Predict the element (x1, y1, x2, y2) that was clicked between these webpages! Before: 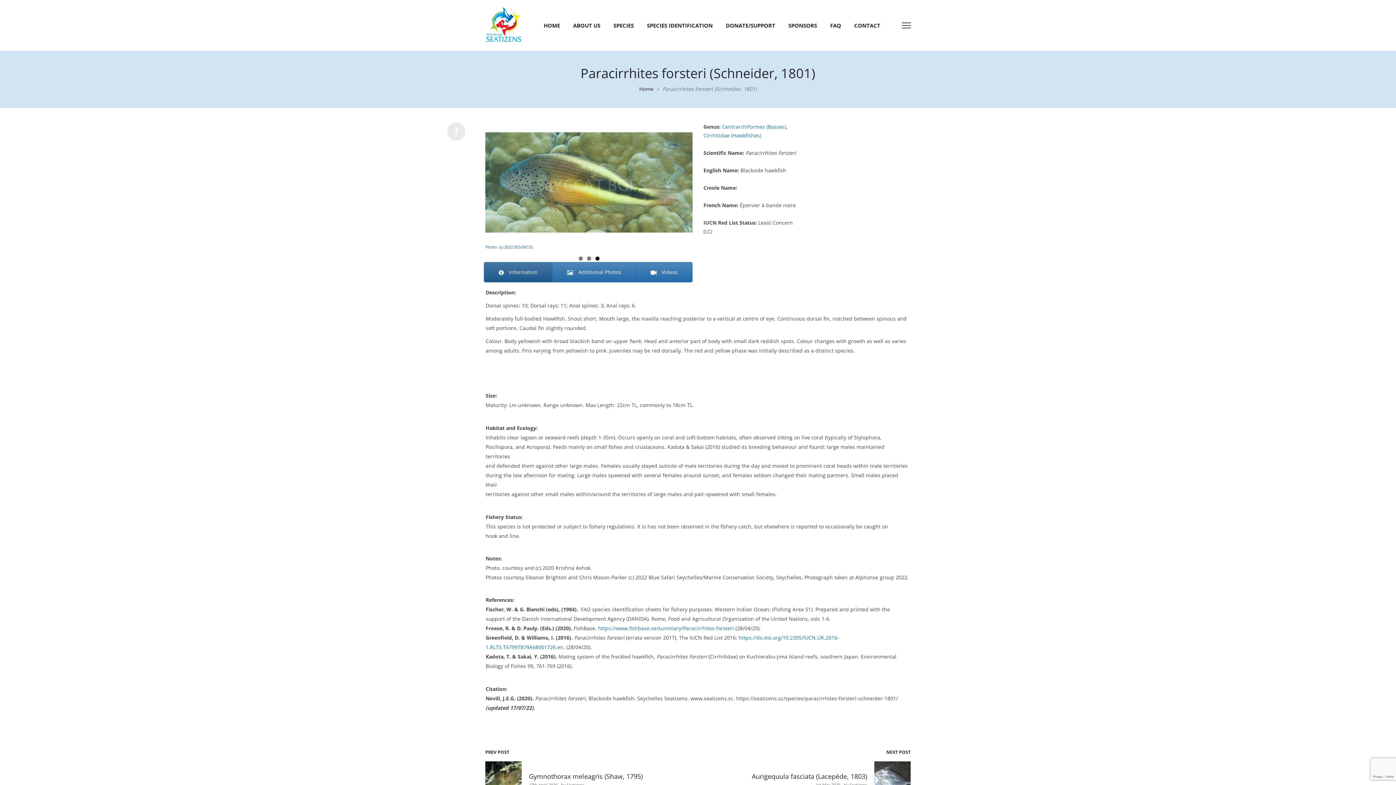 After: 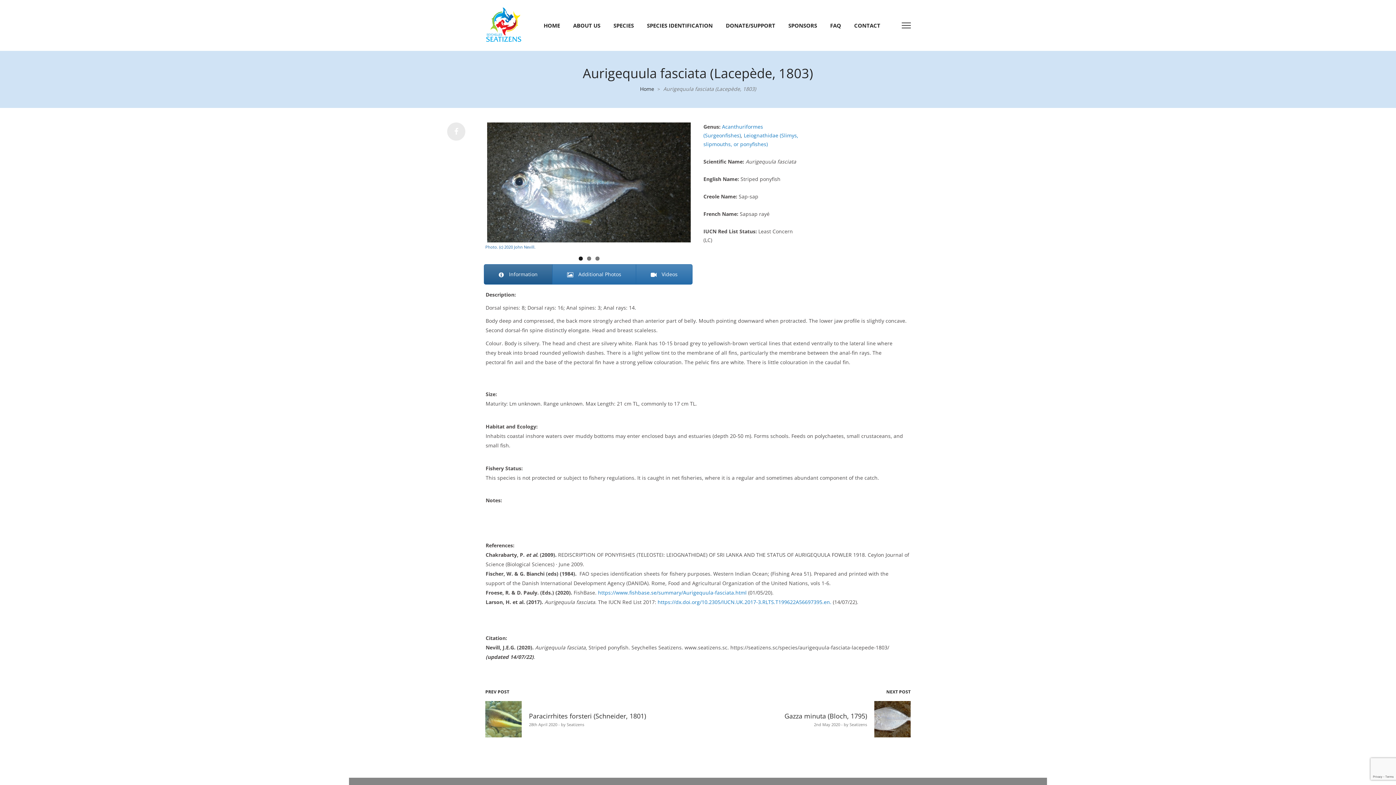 Action: label: NEXT POST
Aurigequula fasciata (Lacepède, 1803)
1st May 2020 - by Seatizens bbox: (698, 748, 910, 798)